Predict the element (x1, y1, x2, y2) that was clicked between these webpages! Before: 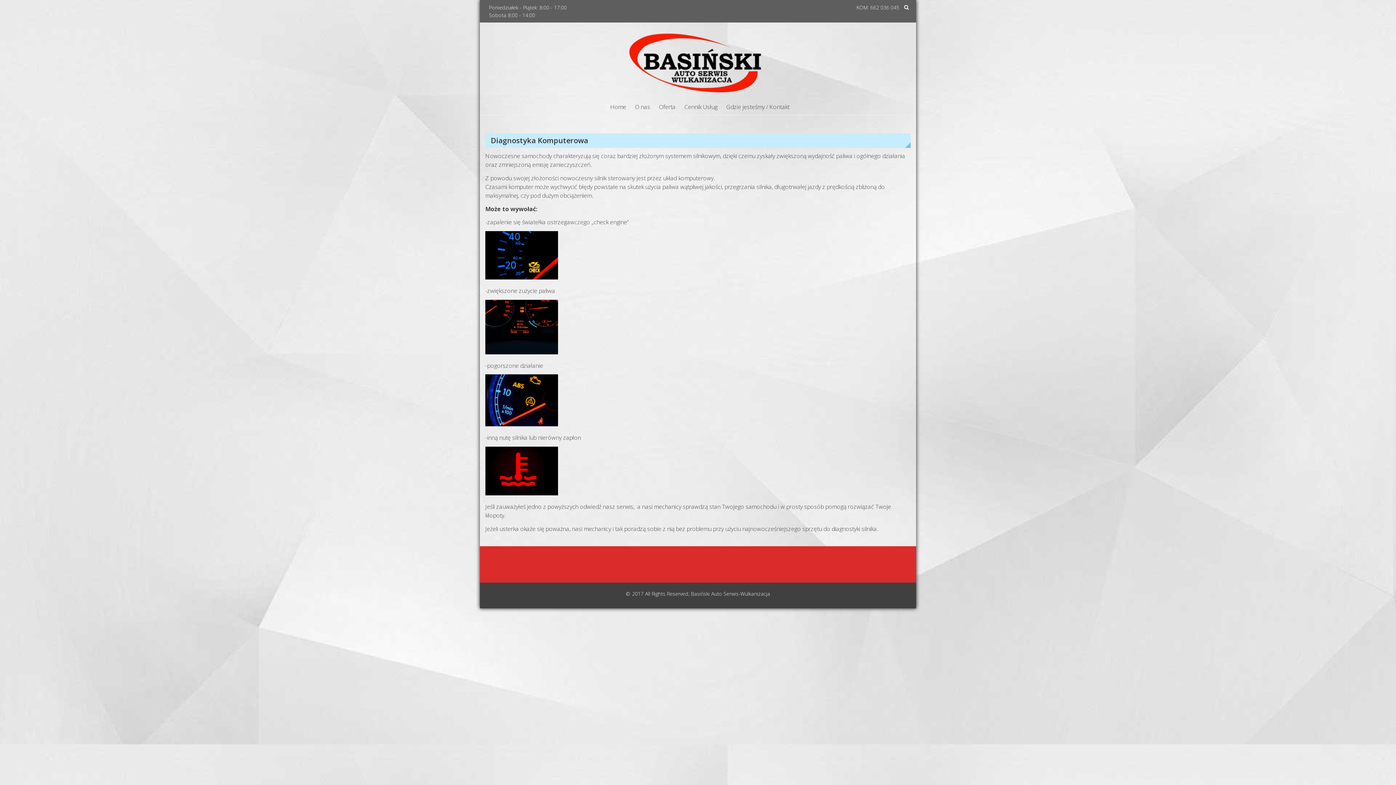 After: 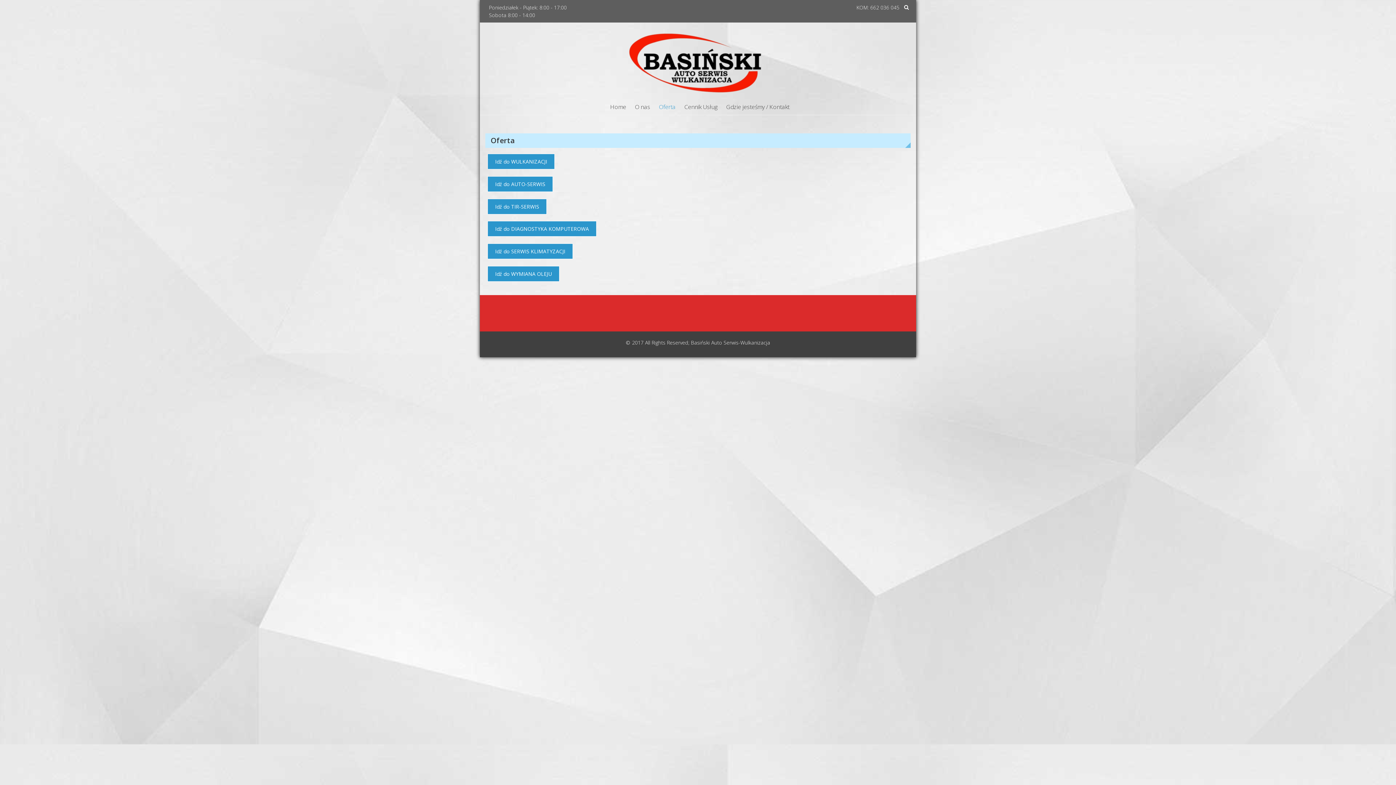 Action: label: Oferta bbox: (655, 98, 679, 114)